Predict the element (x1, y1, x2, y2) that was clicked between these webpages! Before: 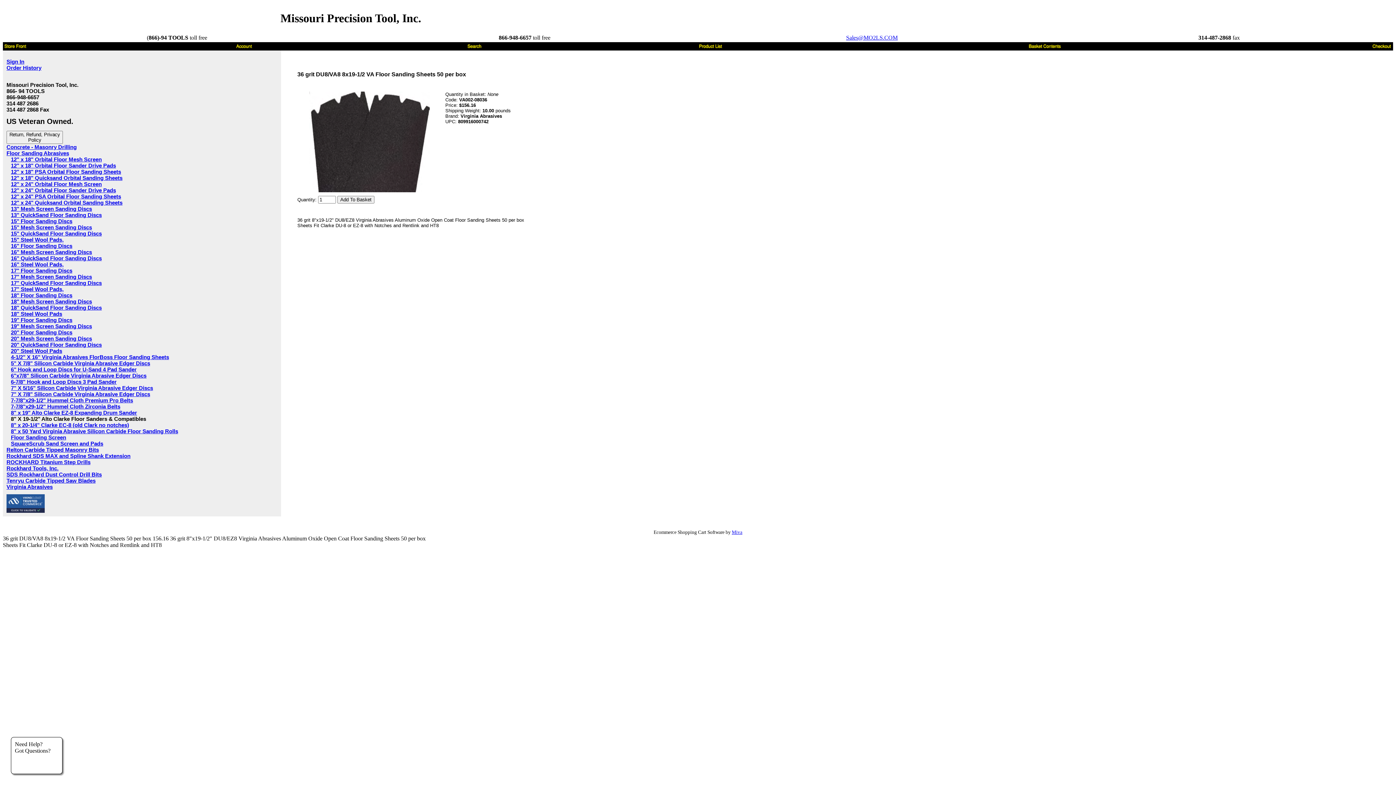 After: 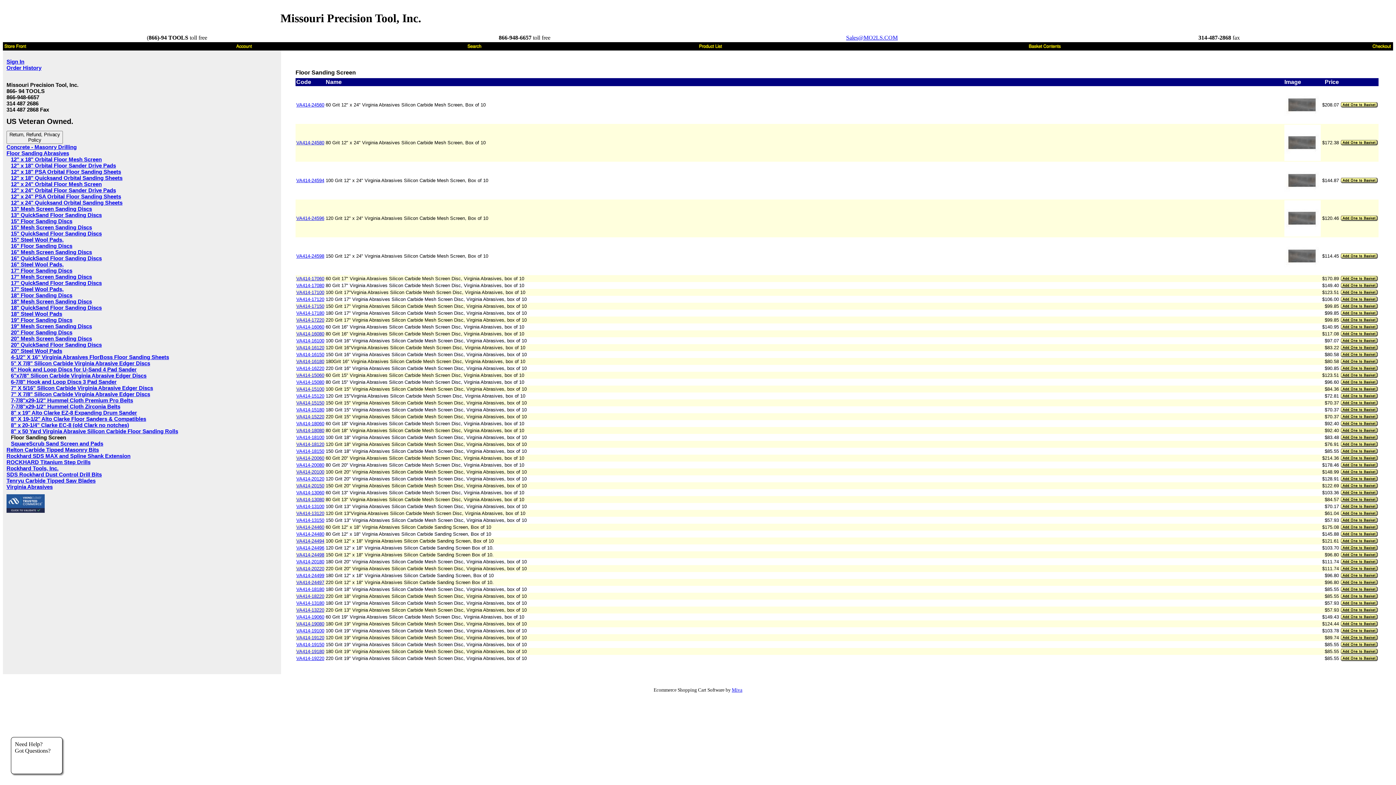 Action: bbox: (10, 434, 66, 440) label: Floor Sanding Screen